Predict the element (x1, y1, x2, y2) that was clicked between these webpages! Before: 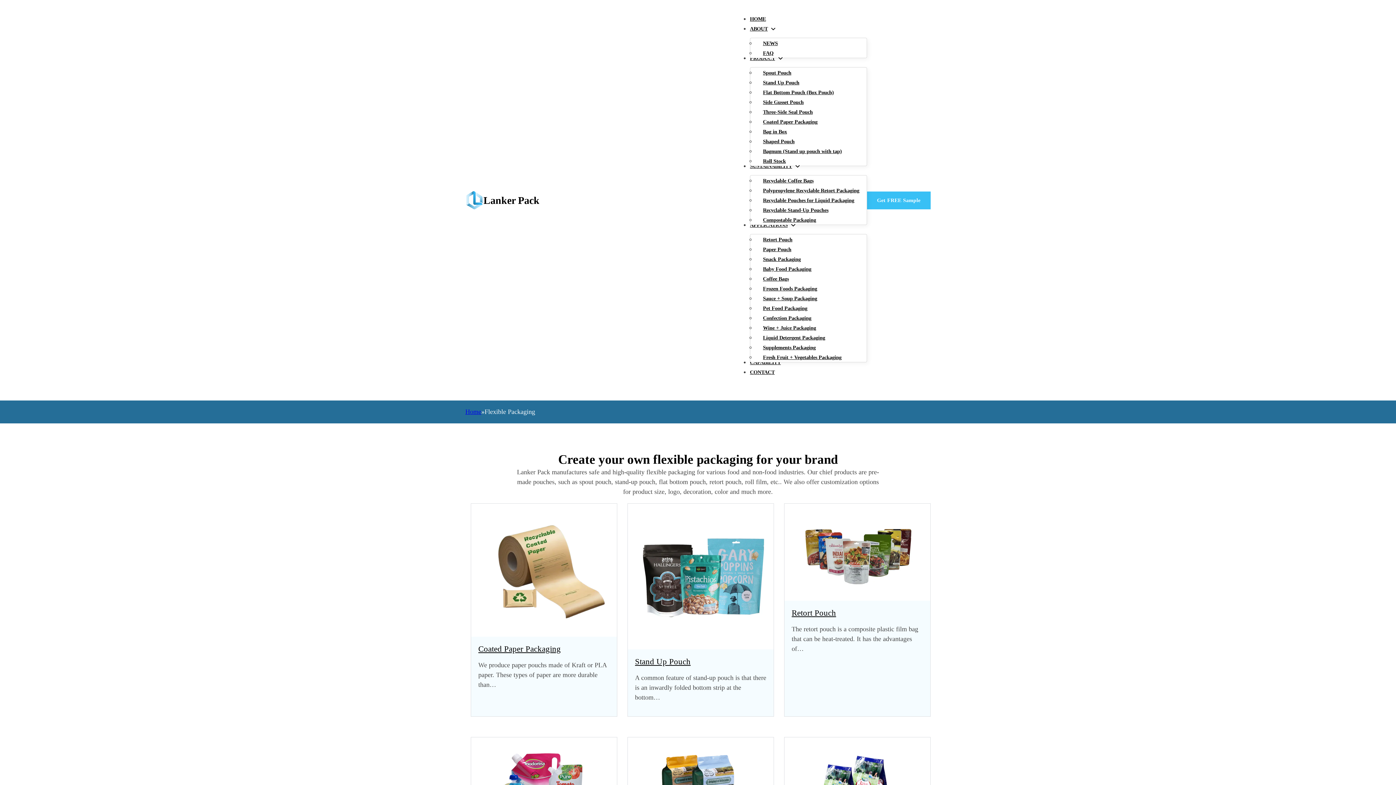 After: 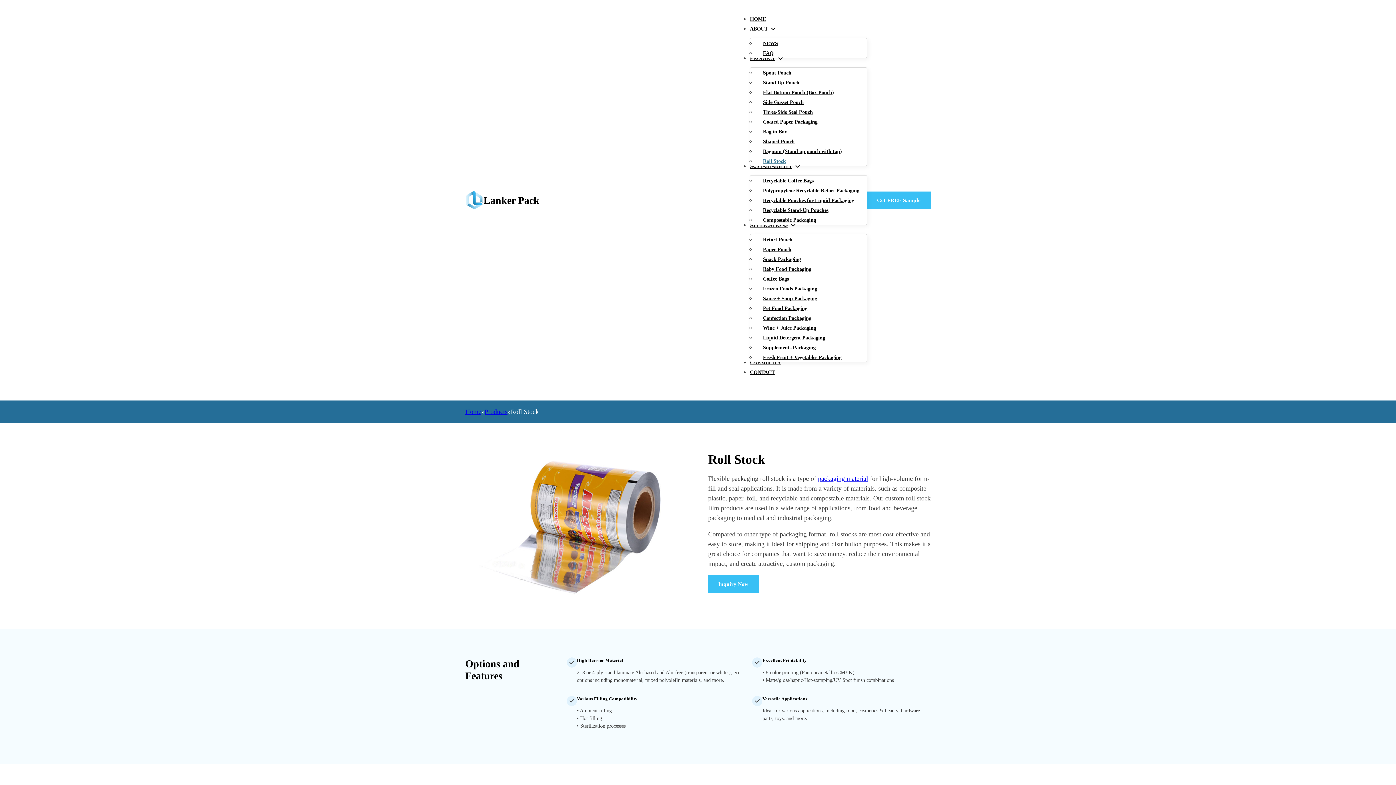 Action: label: Roll Stock bbox: (755, 153, 793, 169)